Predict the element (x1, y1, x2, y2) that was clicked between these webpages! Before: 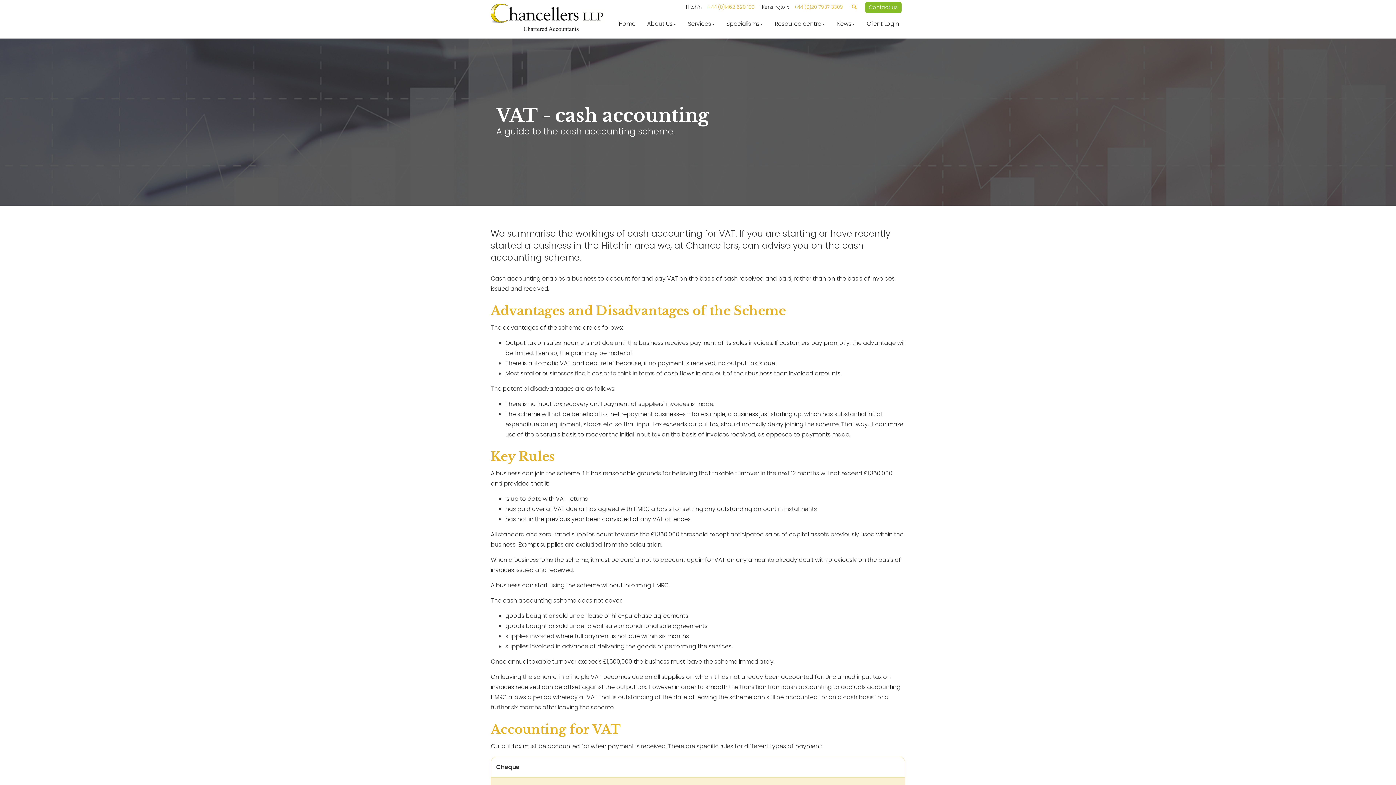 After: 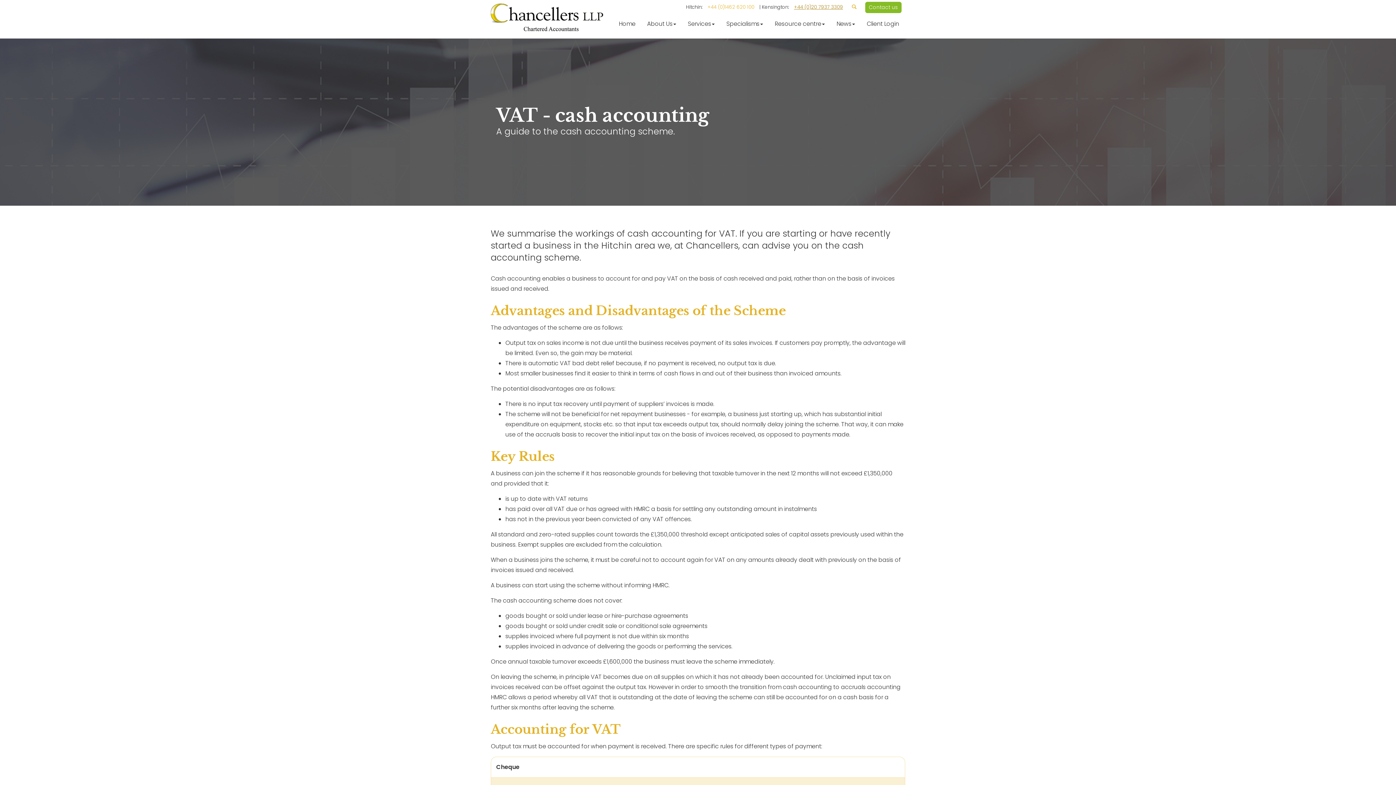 Action: label: +44 (0)20 7937 3309 bbox: (794, 3, 843, 10)